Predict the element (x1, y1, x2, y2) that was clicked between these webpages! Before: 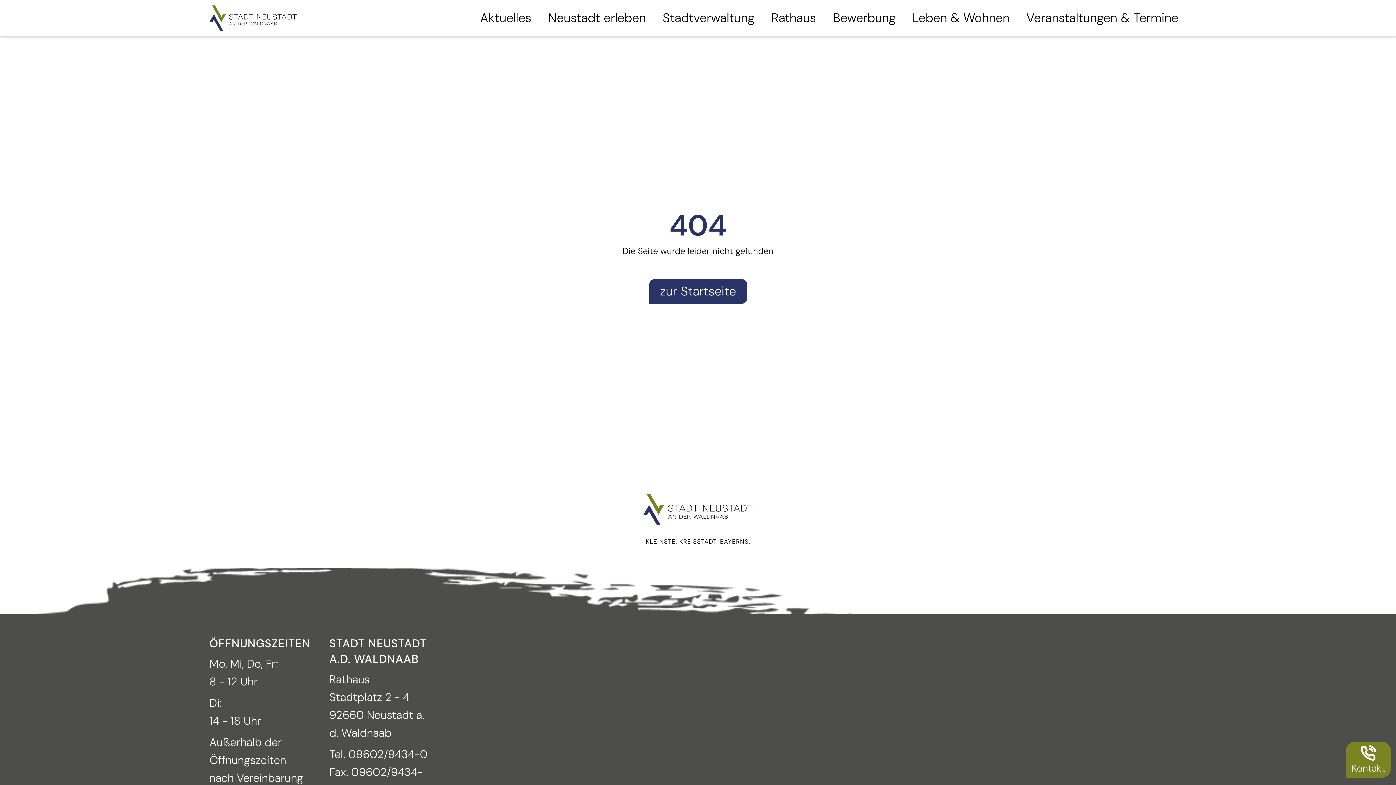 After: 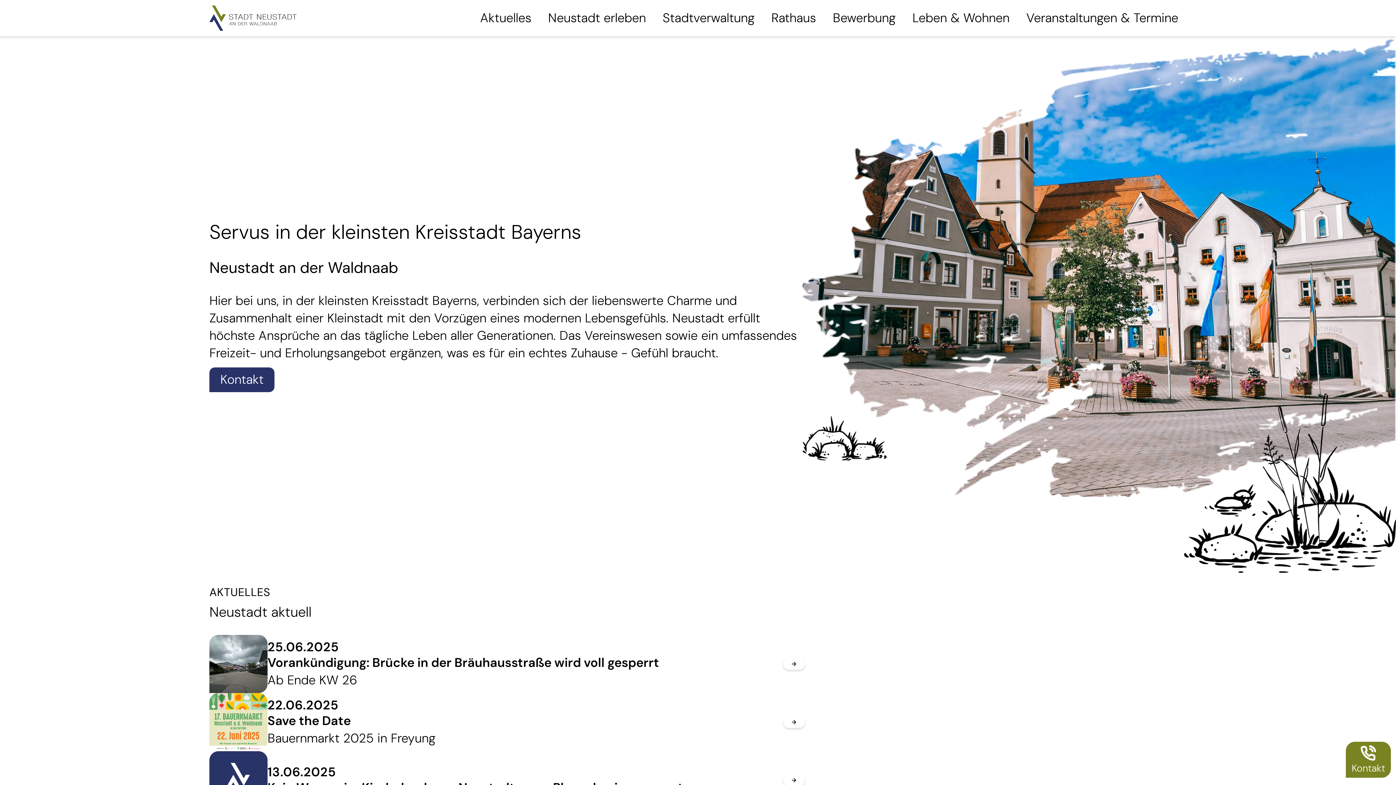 Action: bbox: (209, 5, 296, 30)